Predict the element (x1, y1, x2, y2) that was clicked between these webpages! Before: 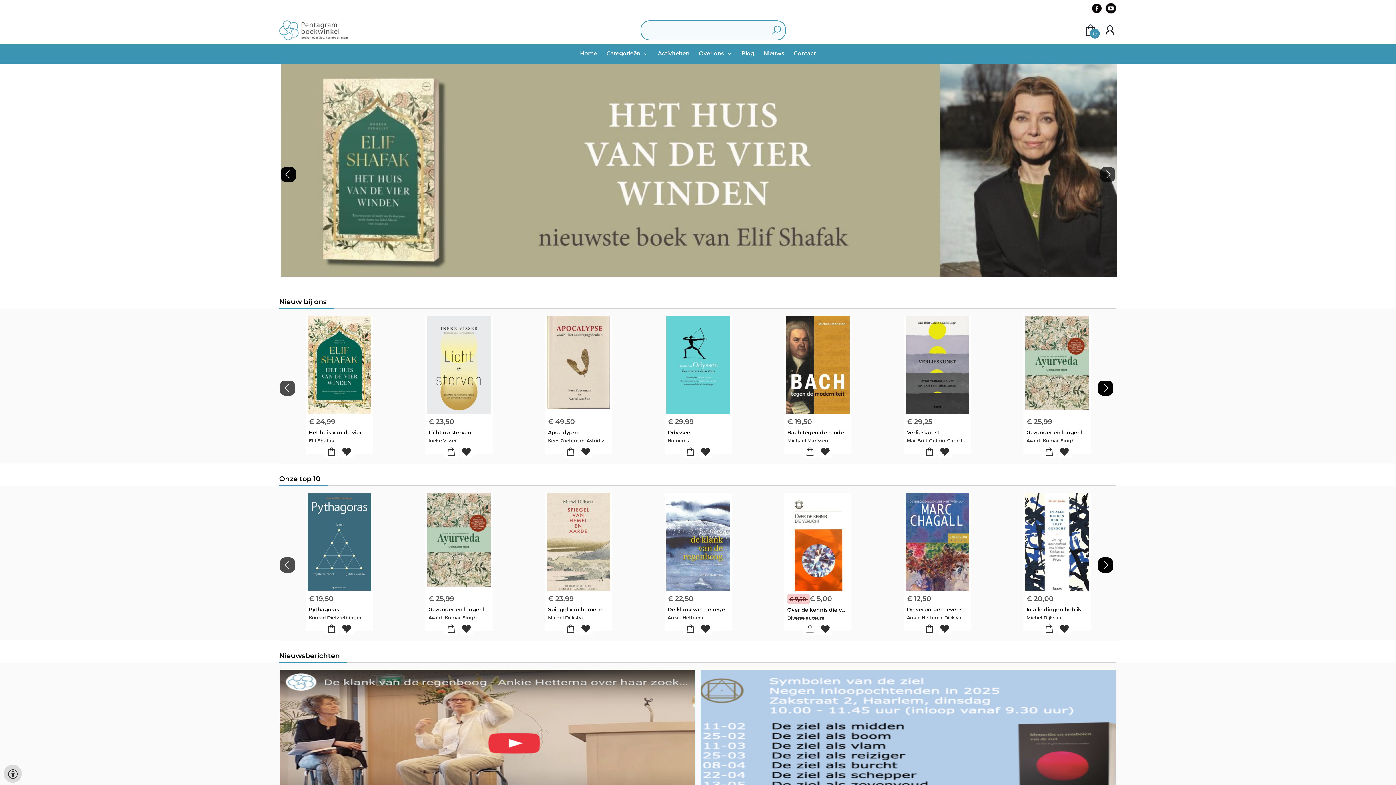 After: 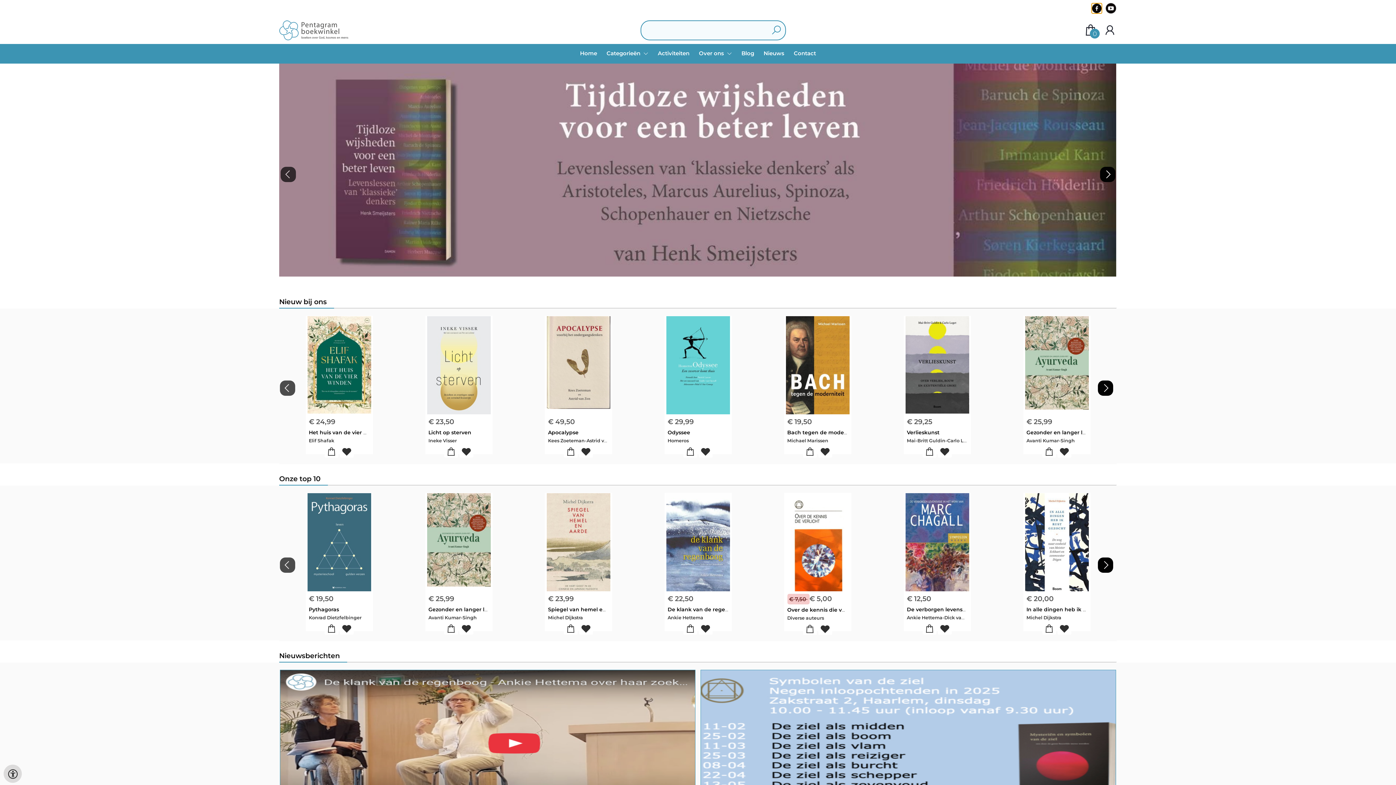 Action: bbox: (1092, 3, 1101, 13)